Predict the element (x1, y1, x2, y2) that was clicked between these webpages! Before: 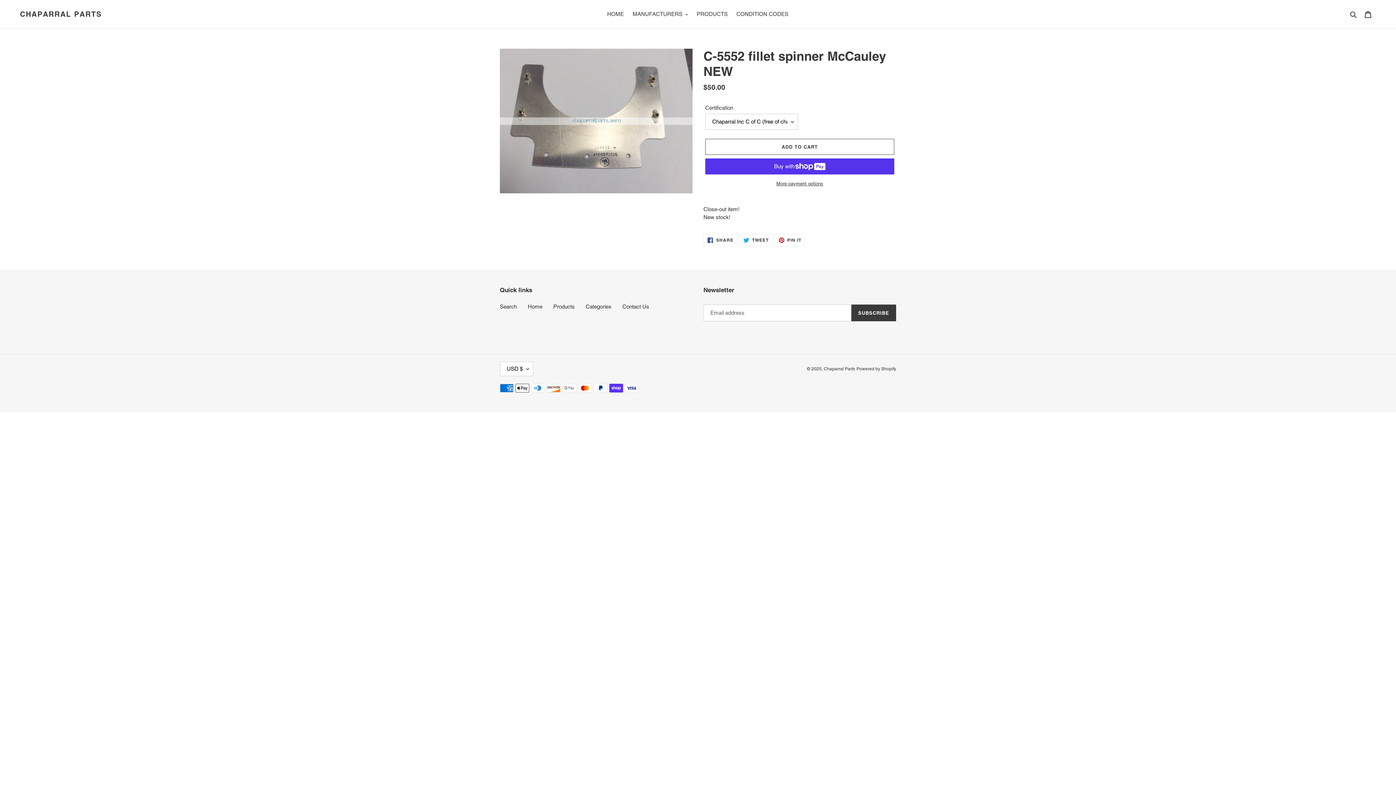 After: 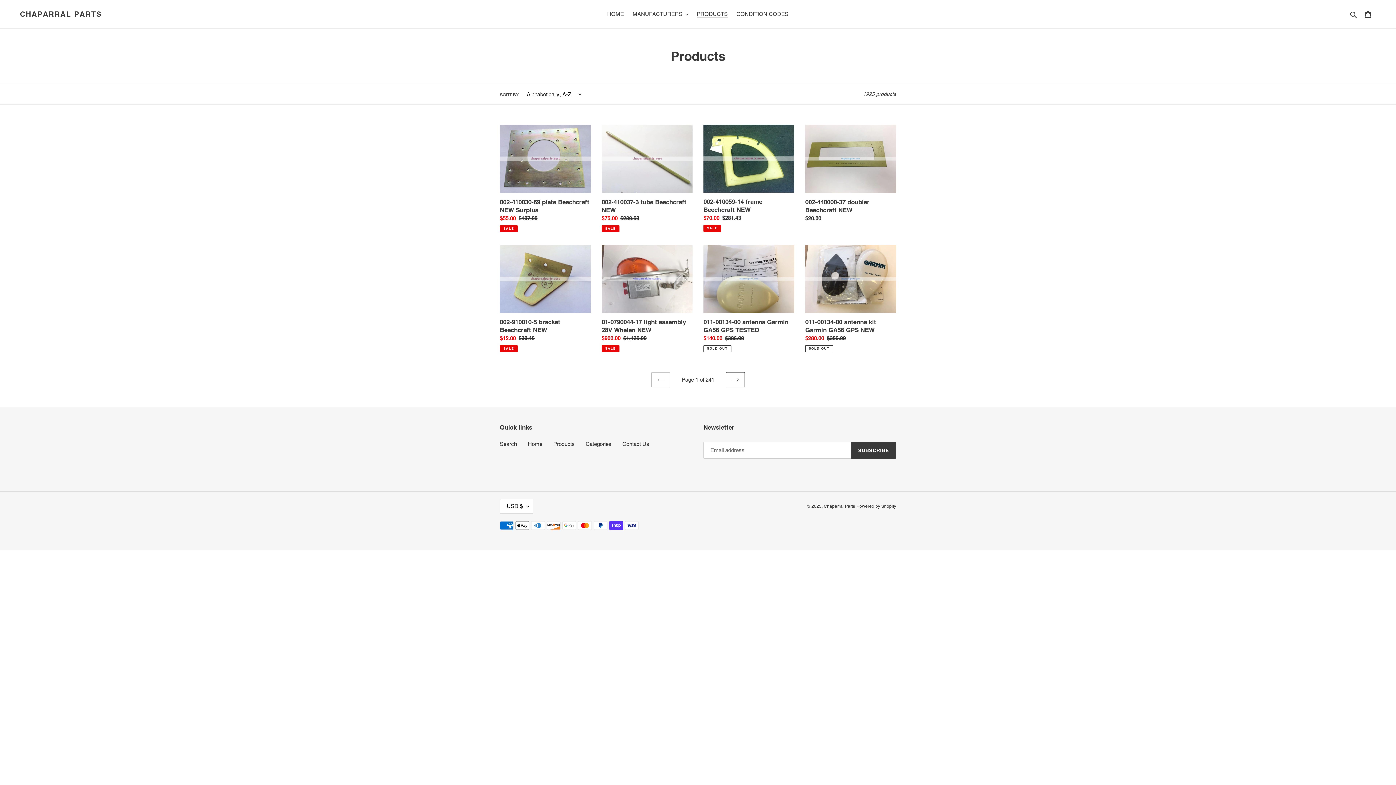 Action: label: Products bbox: (553, 303, 574, 309)